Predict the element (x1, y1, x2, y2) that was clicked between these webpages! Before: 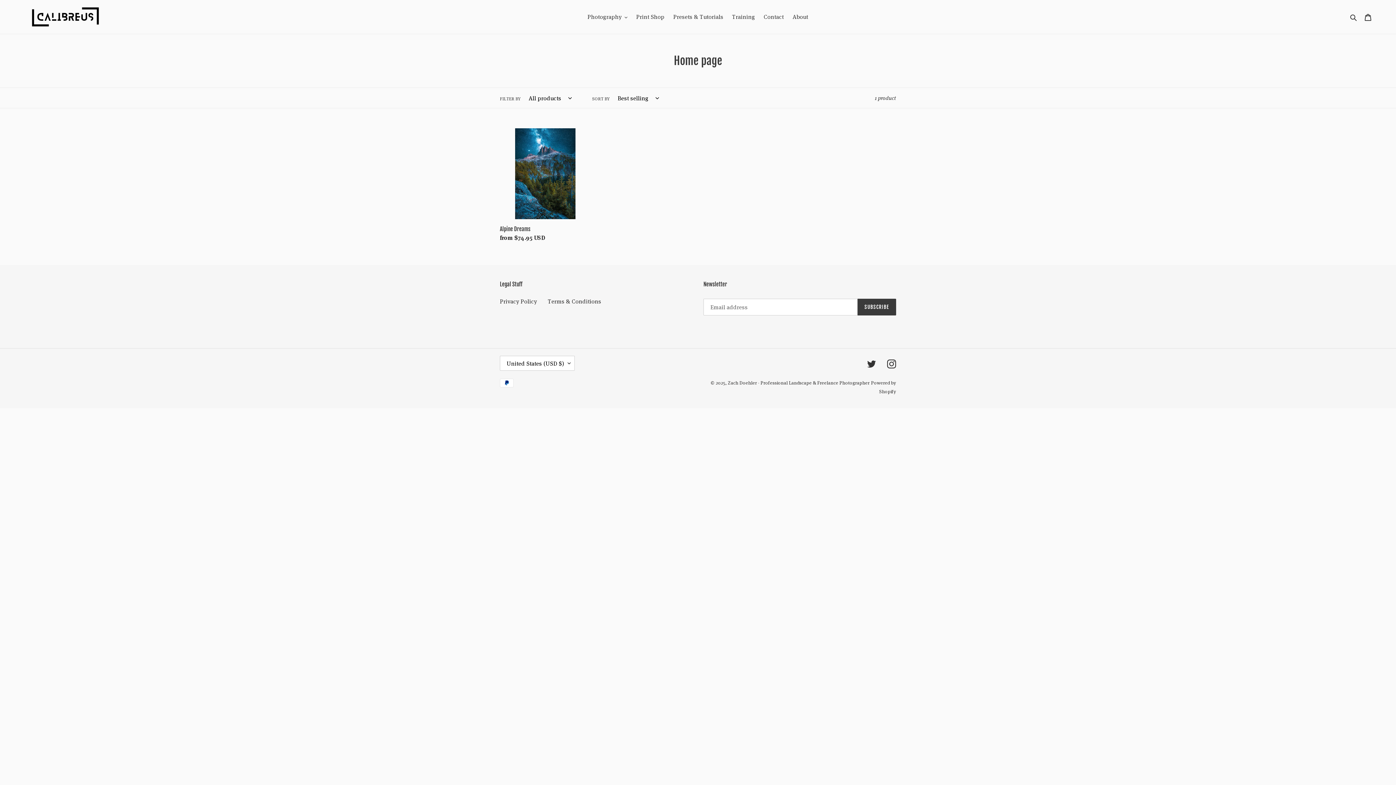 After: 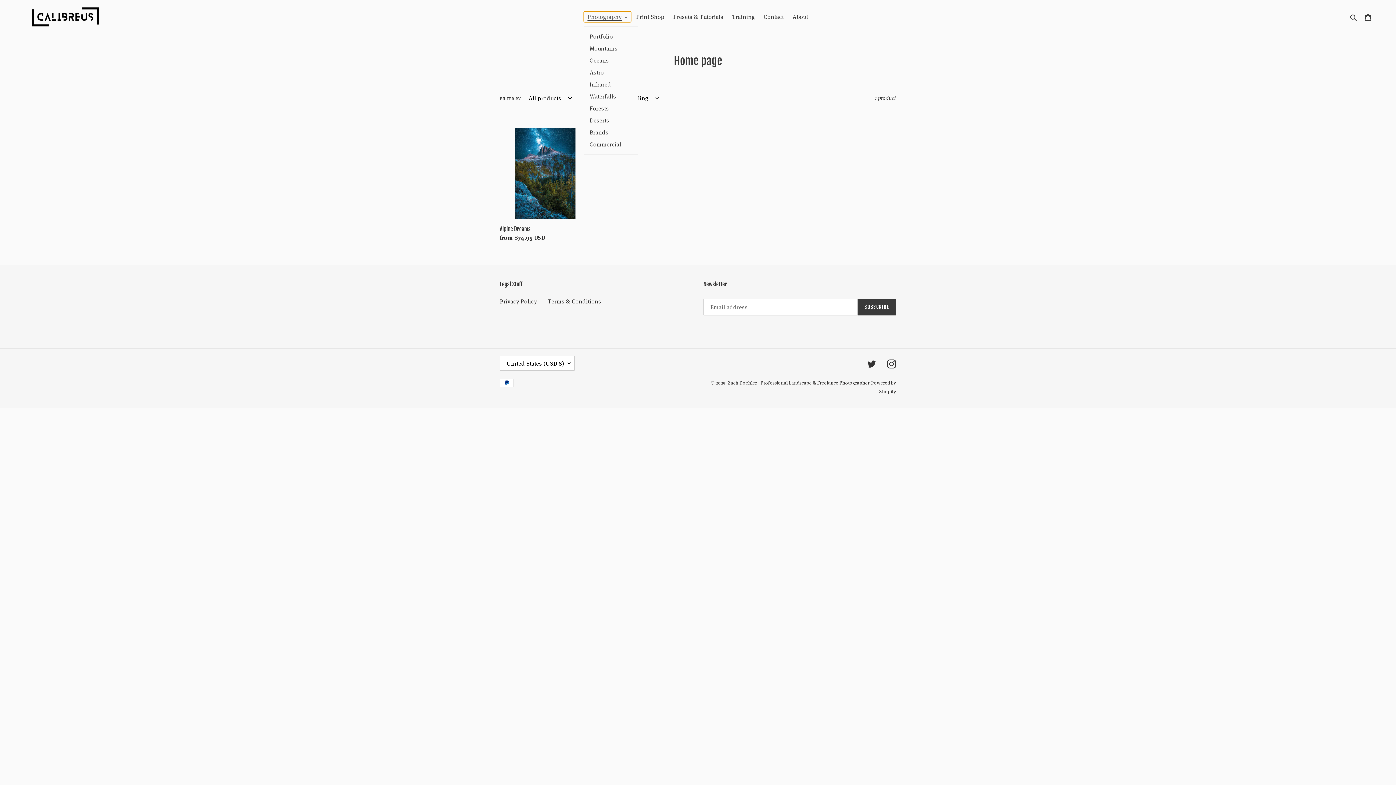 Action: bbox: (584, 11, 631, 22) label: Photography